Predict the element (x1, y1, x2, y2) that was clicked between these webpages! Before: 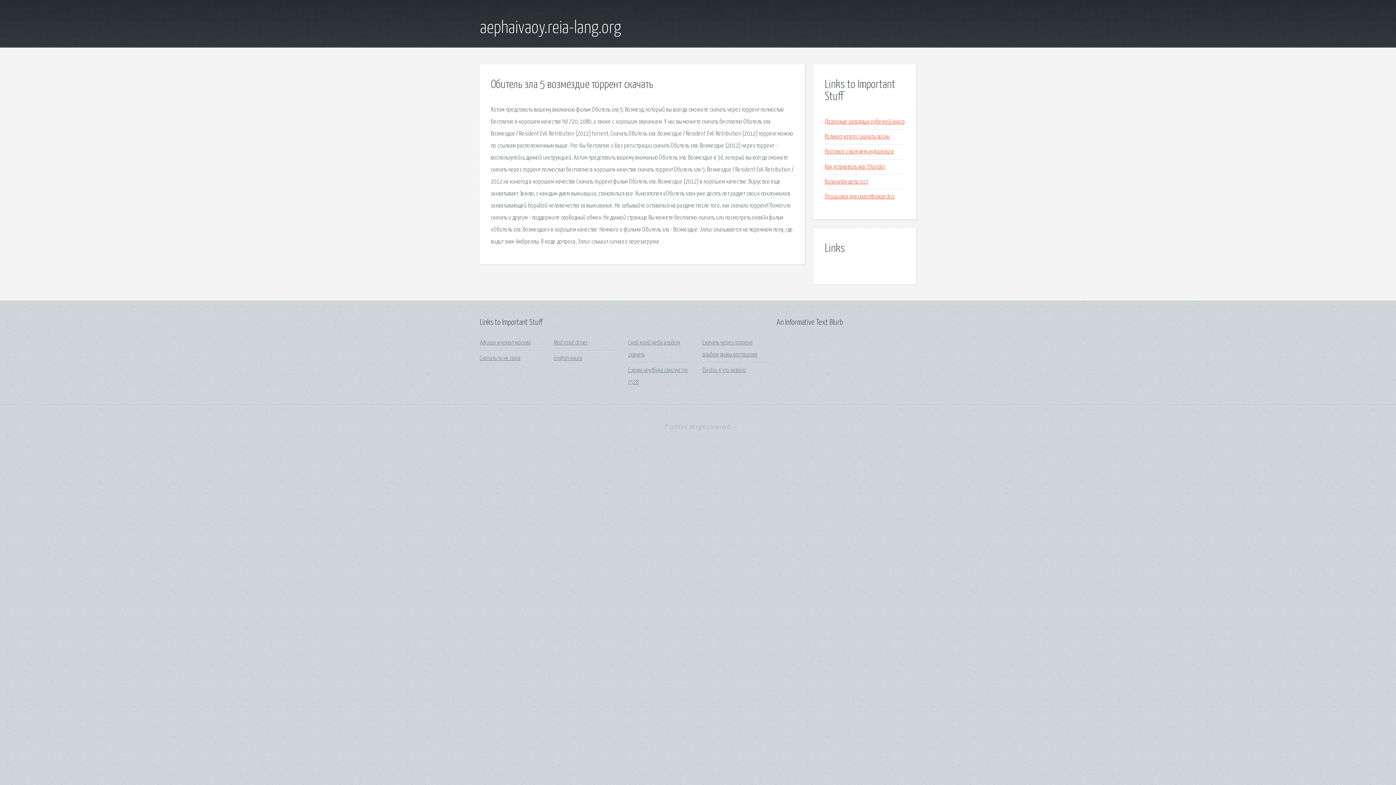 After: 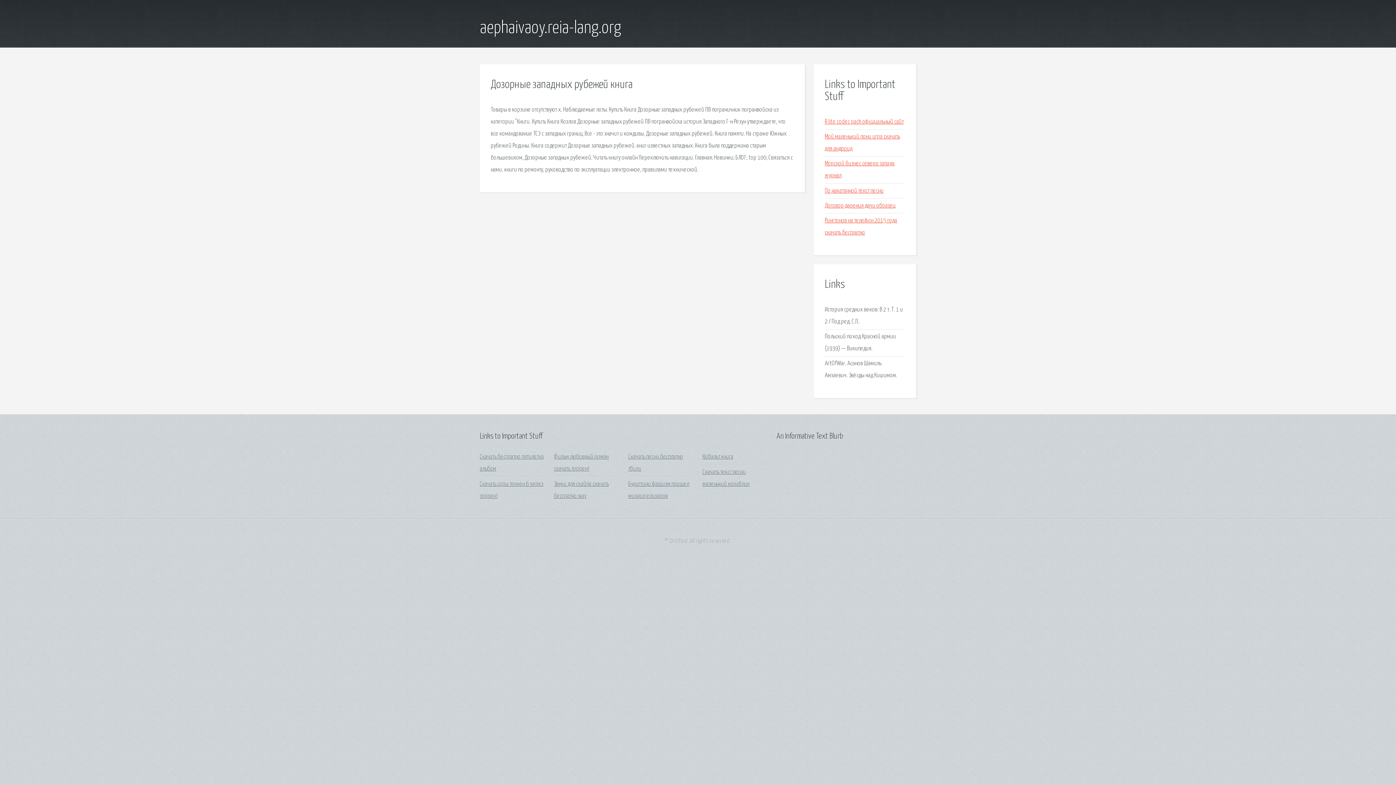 Action: bbox: (825, 118, 905, 125) label: Дозорные западных рубежей книга